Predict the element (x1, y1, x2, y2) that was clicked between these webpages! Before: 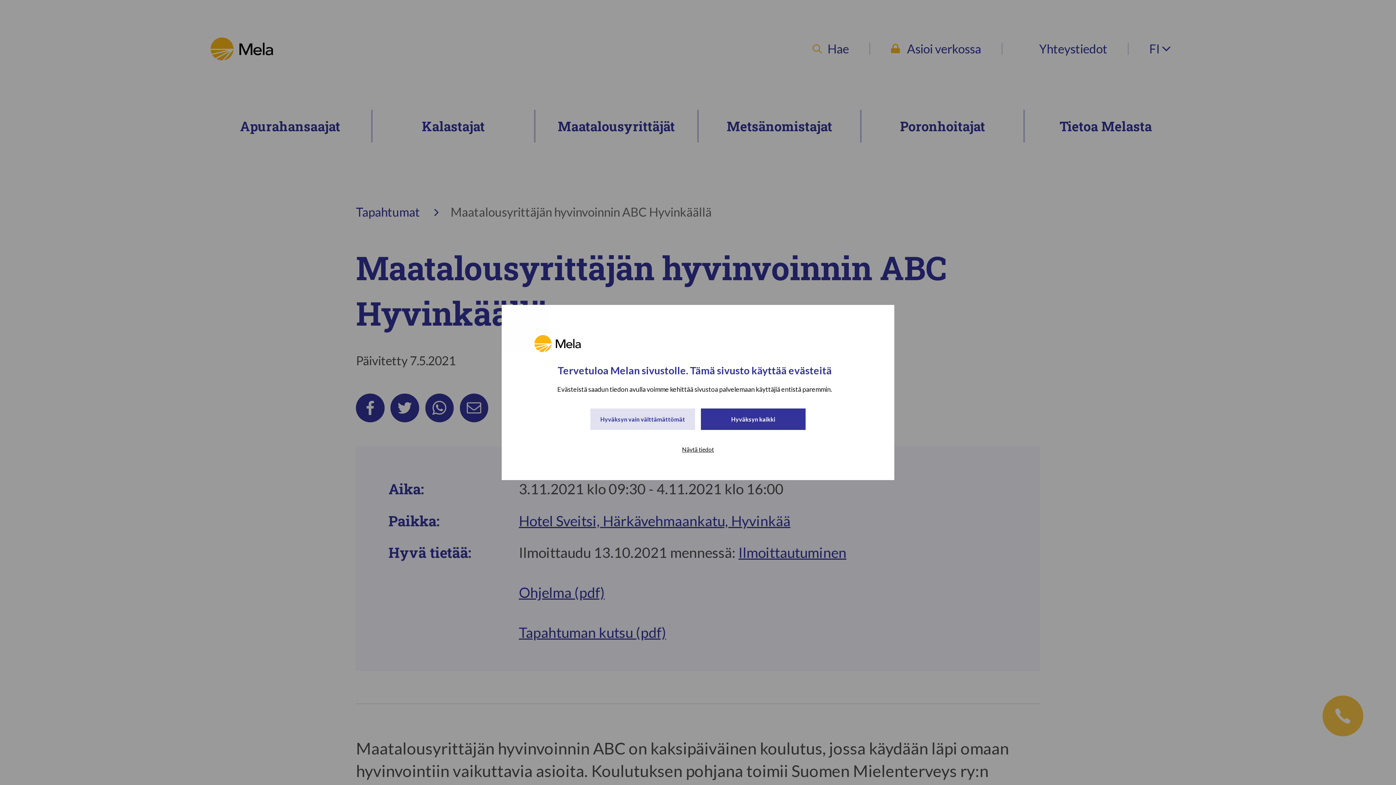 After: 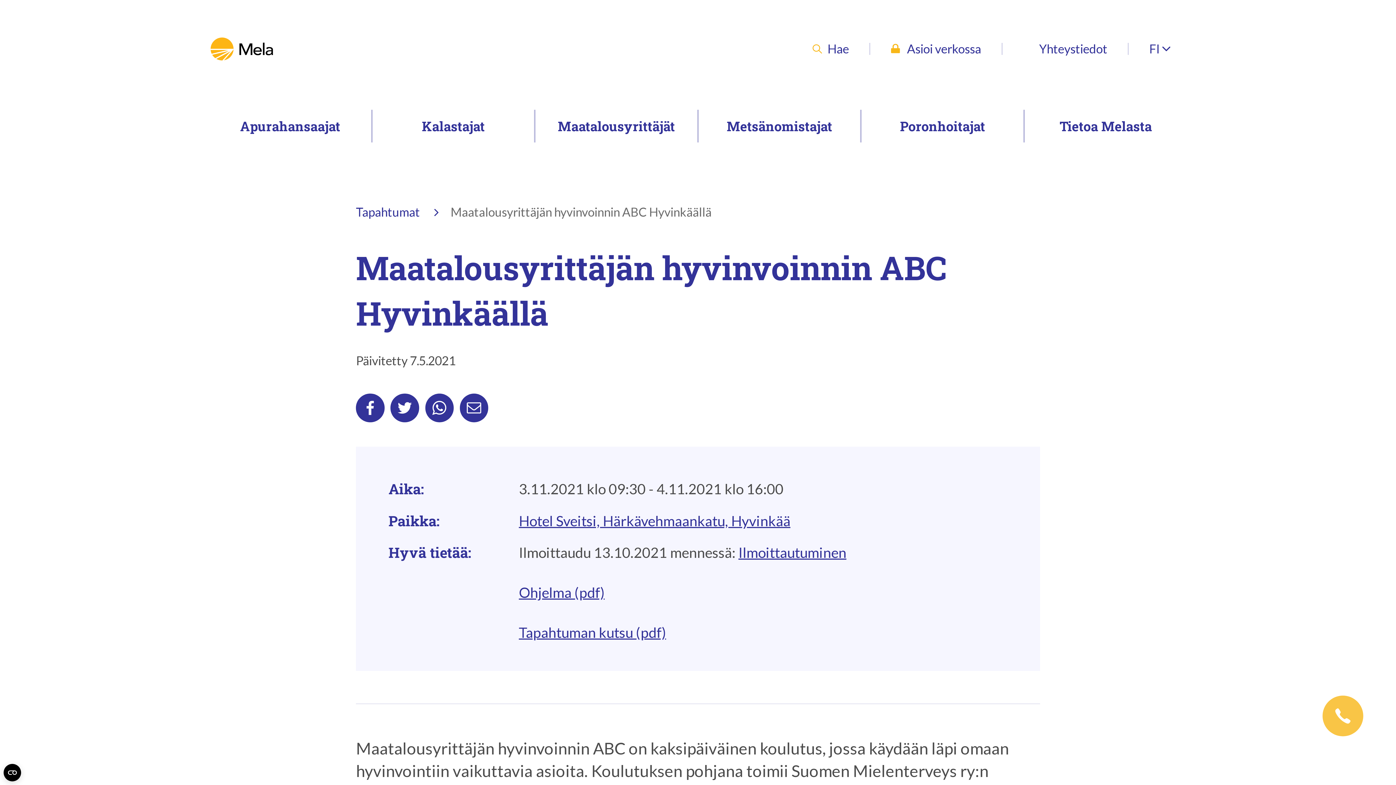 Action: label: Hyväksyn vain välttämättömät bbox: (590, 408, 695, 430)